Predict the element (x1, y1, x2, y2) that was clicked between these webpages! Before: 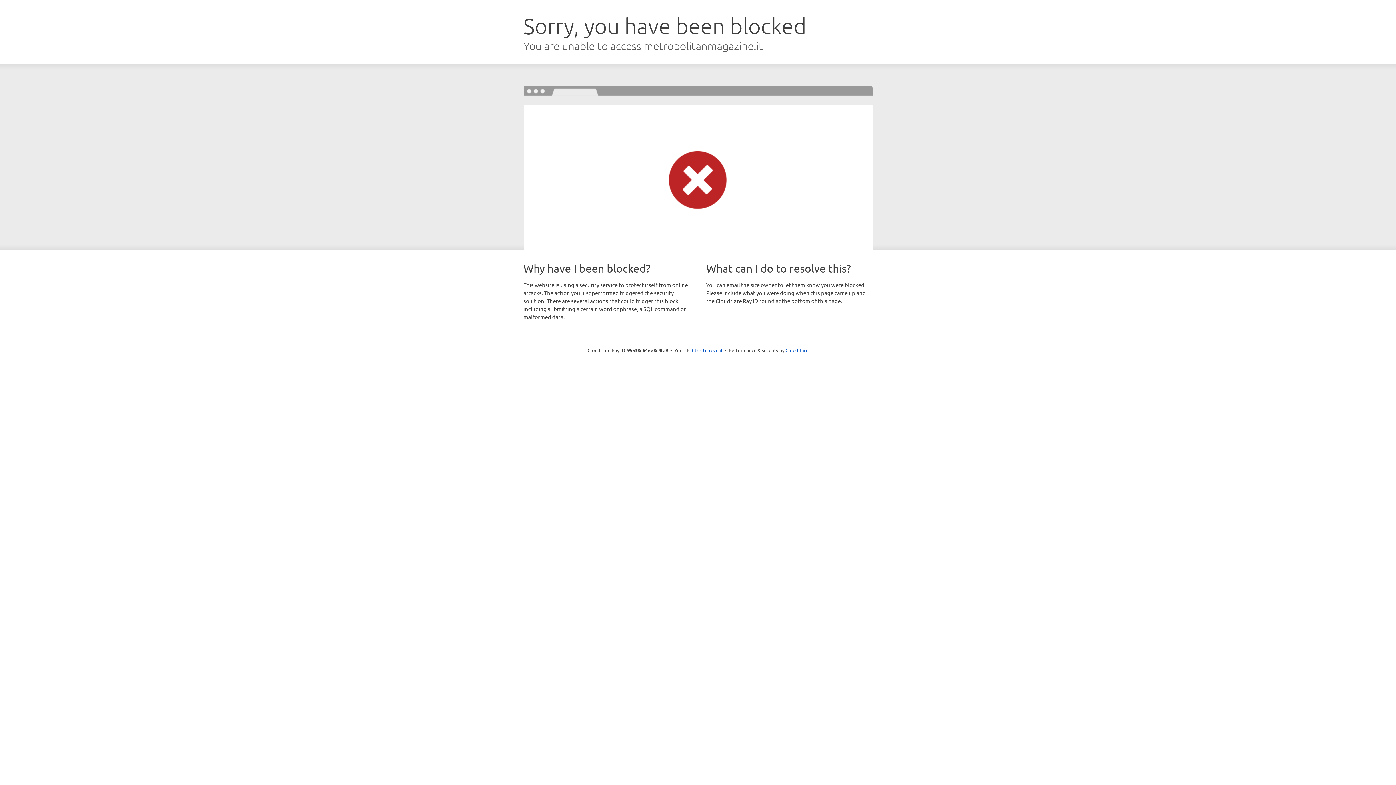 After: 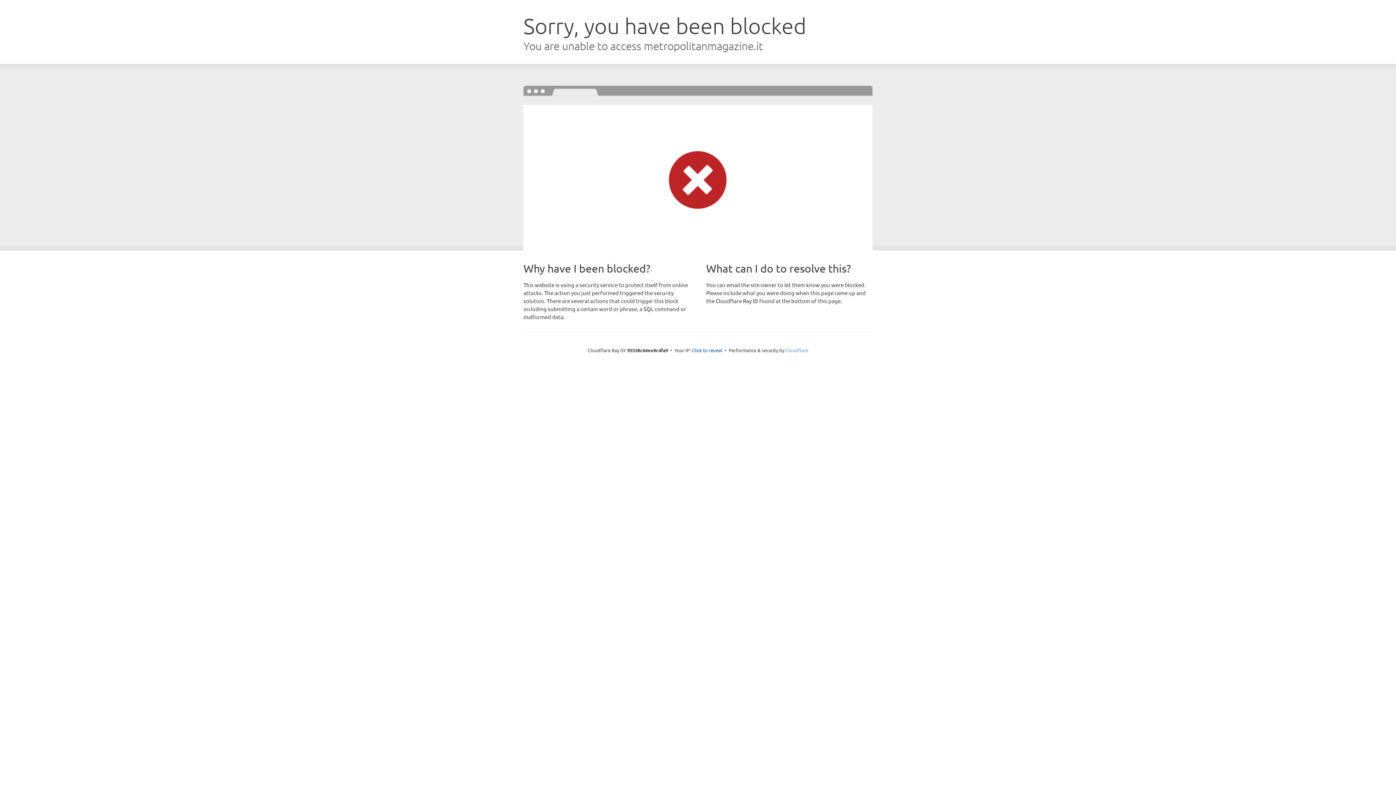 Action: bbox: (785, 347, 808, 353) label: Cloudflare